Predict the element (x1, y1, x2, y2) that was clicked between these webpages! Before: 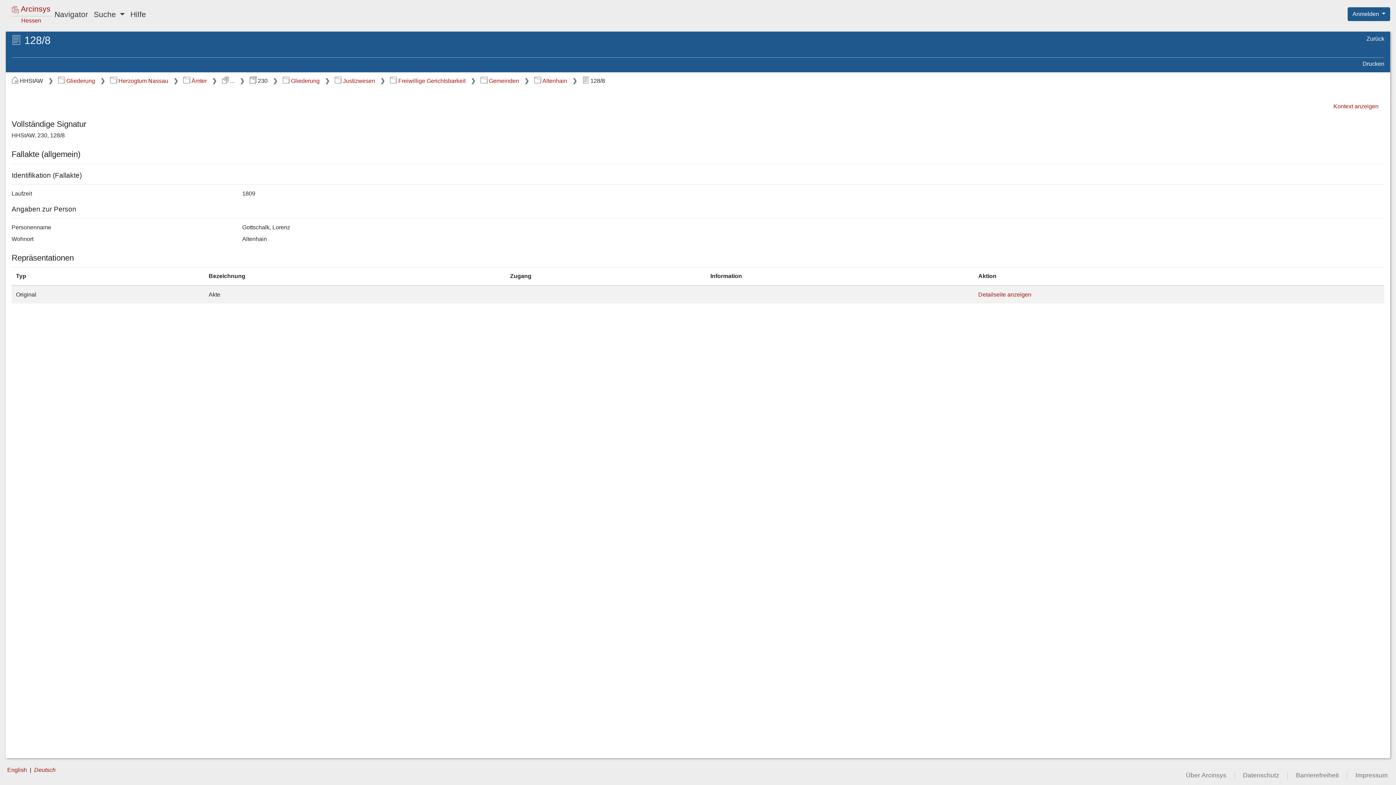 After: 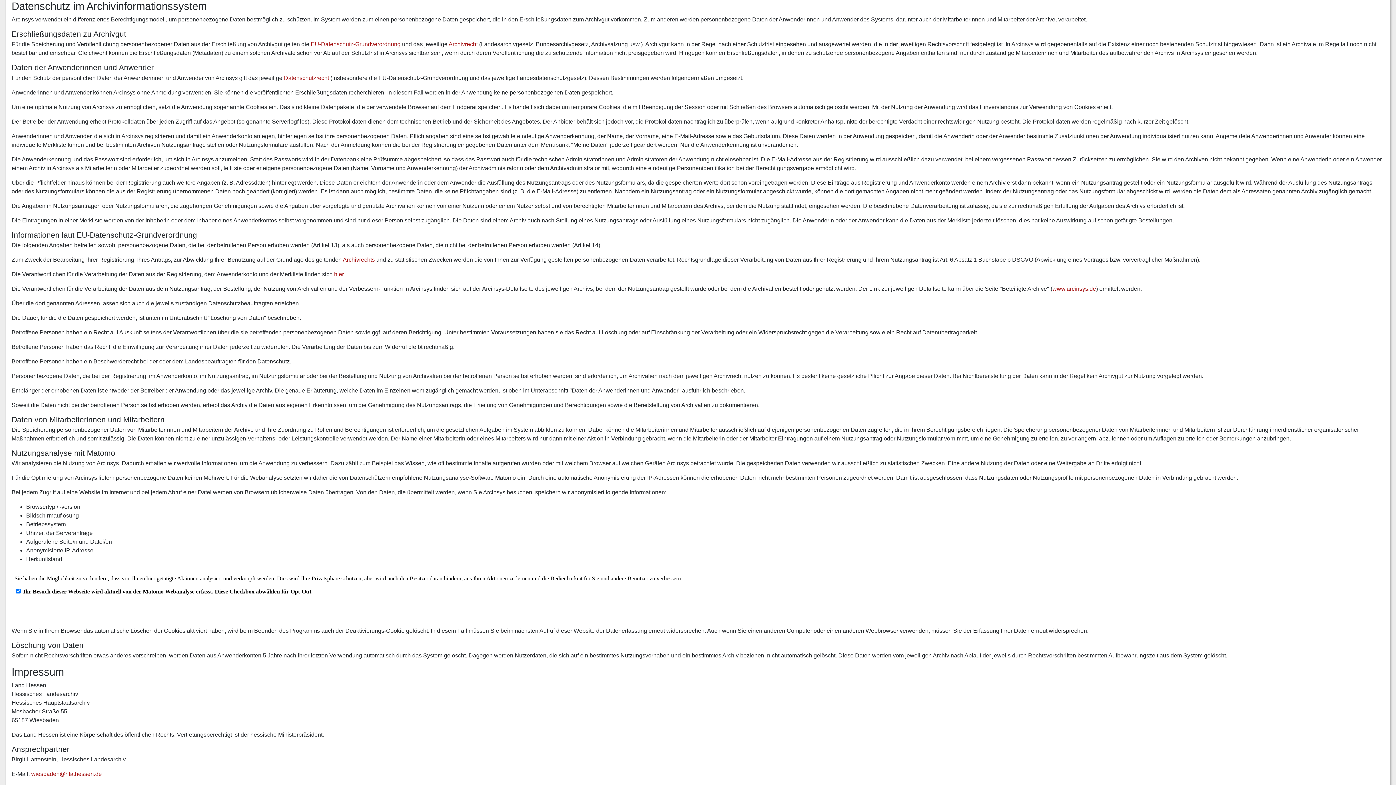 Action: label: Datenschutz bbox: (1235, 772, 1287, 779)